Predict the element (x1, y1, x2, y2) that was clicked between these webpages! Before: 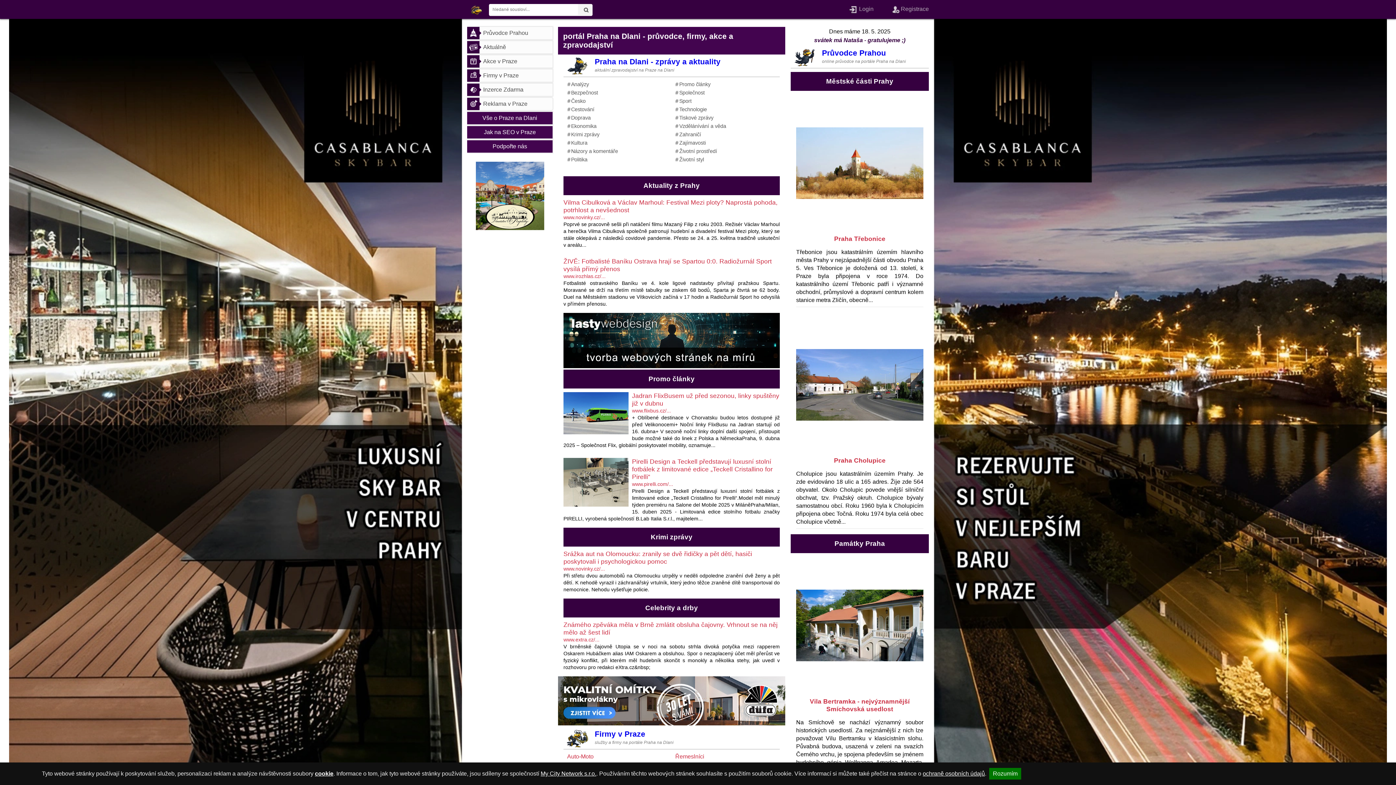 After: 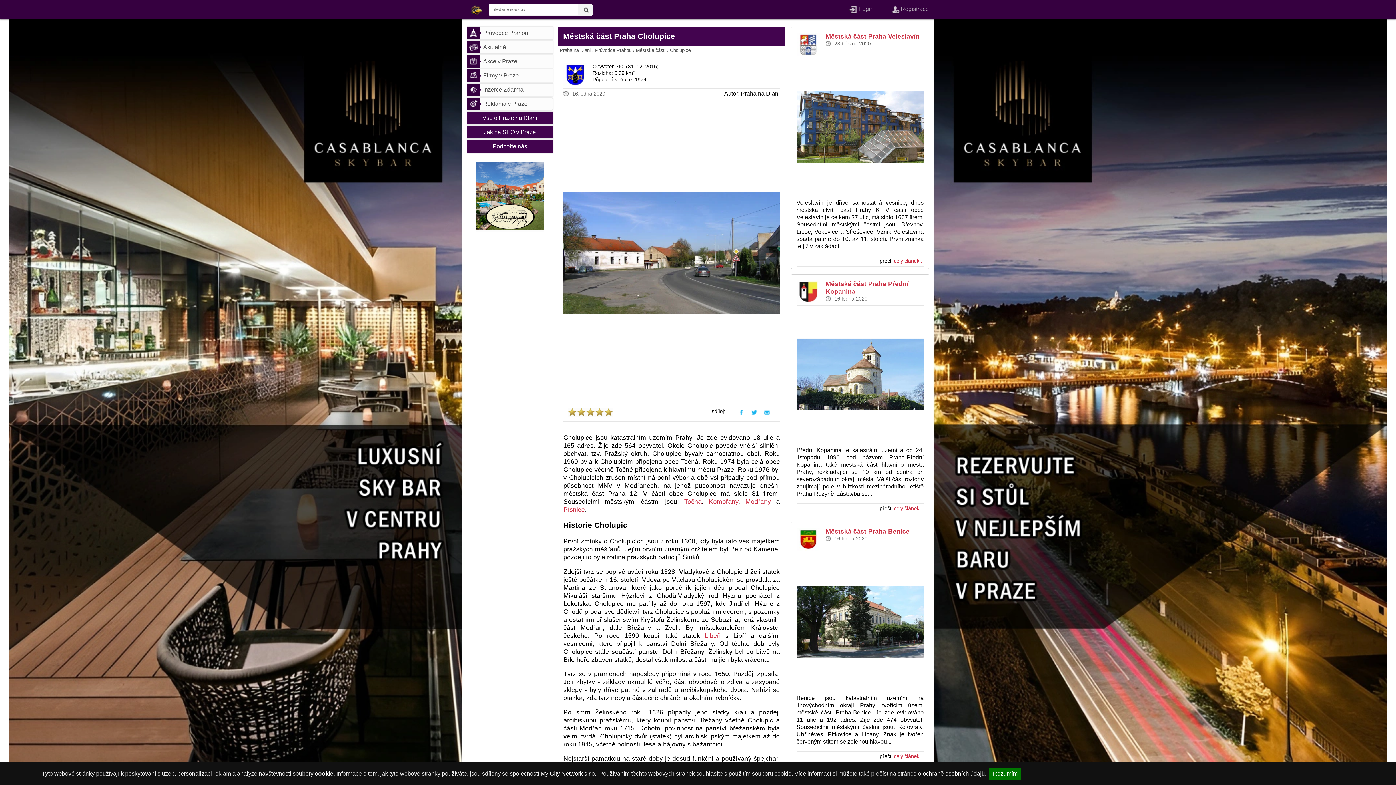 Action: bbox: (796, 384, 923, 391)